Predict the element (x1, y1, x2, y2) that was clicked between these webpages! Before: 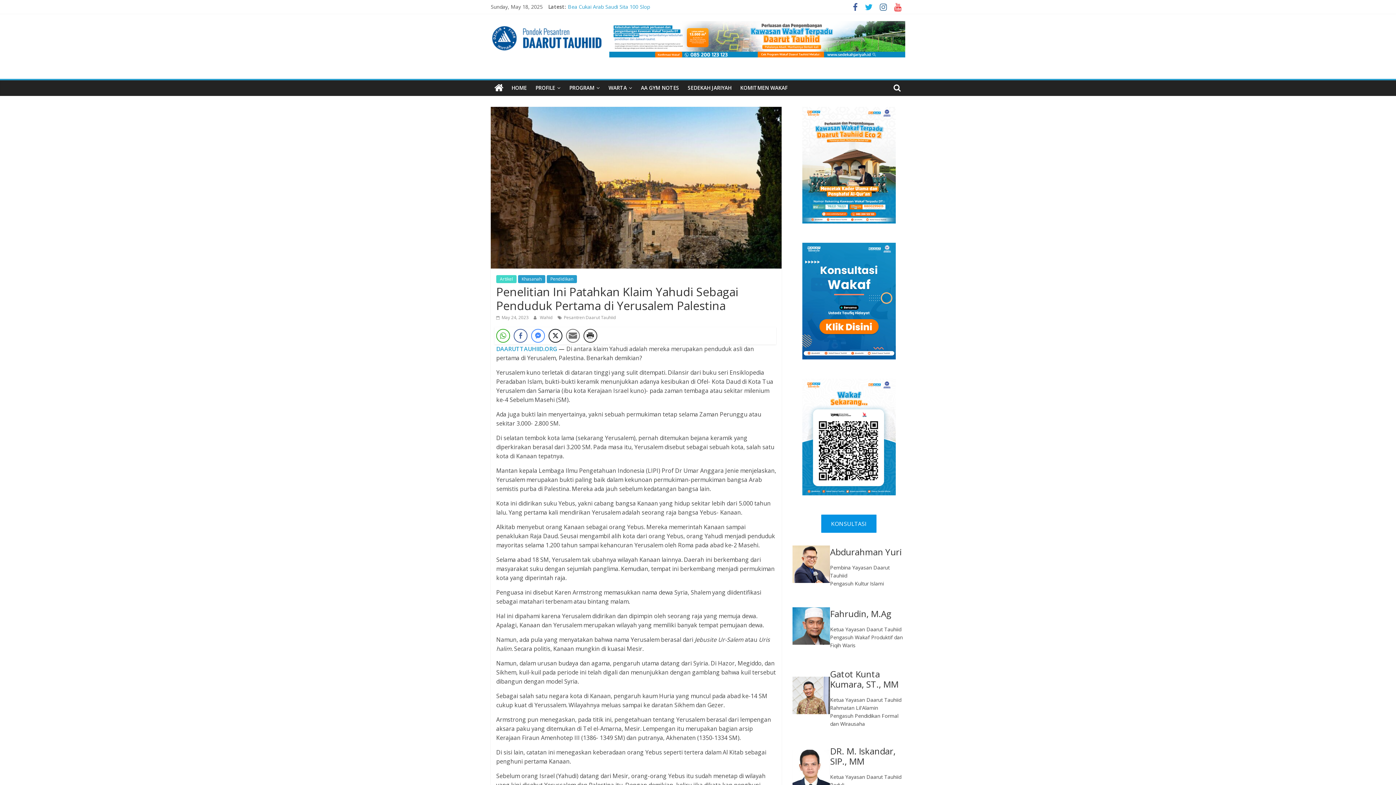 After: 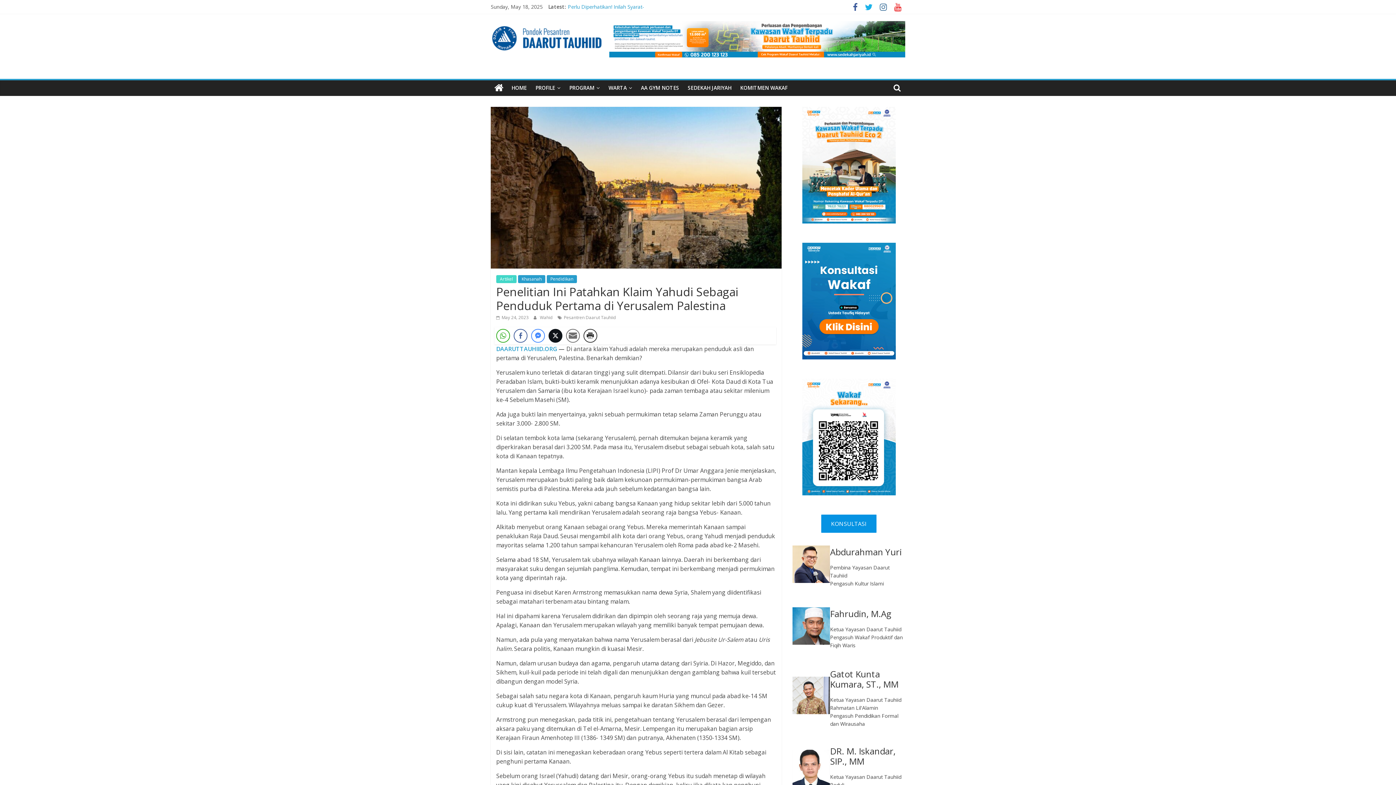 Action: bbox: (548, 329, 562, 342) label: Twitter Share